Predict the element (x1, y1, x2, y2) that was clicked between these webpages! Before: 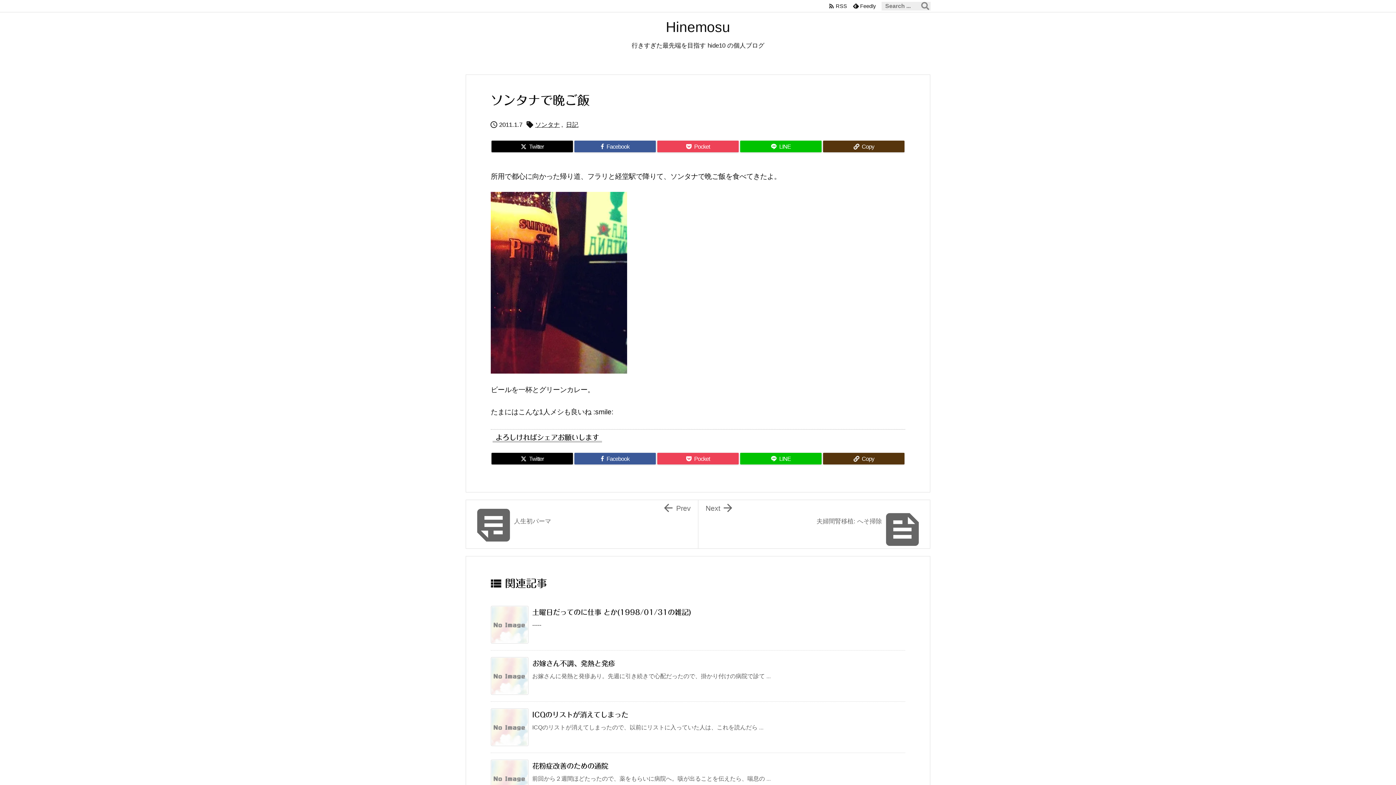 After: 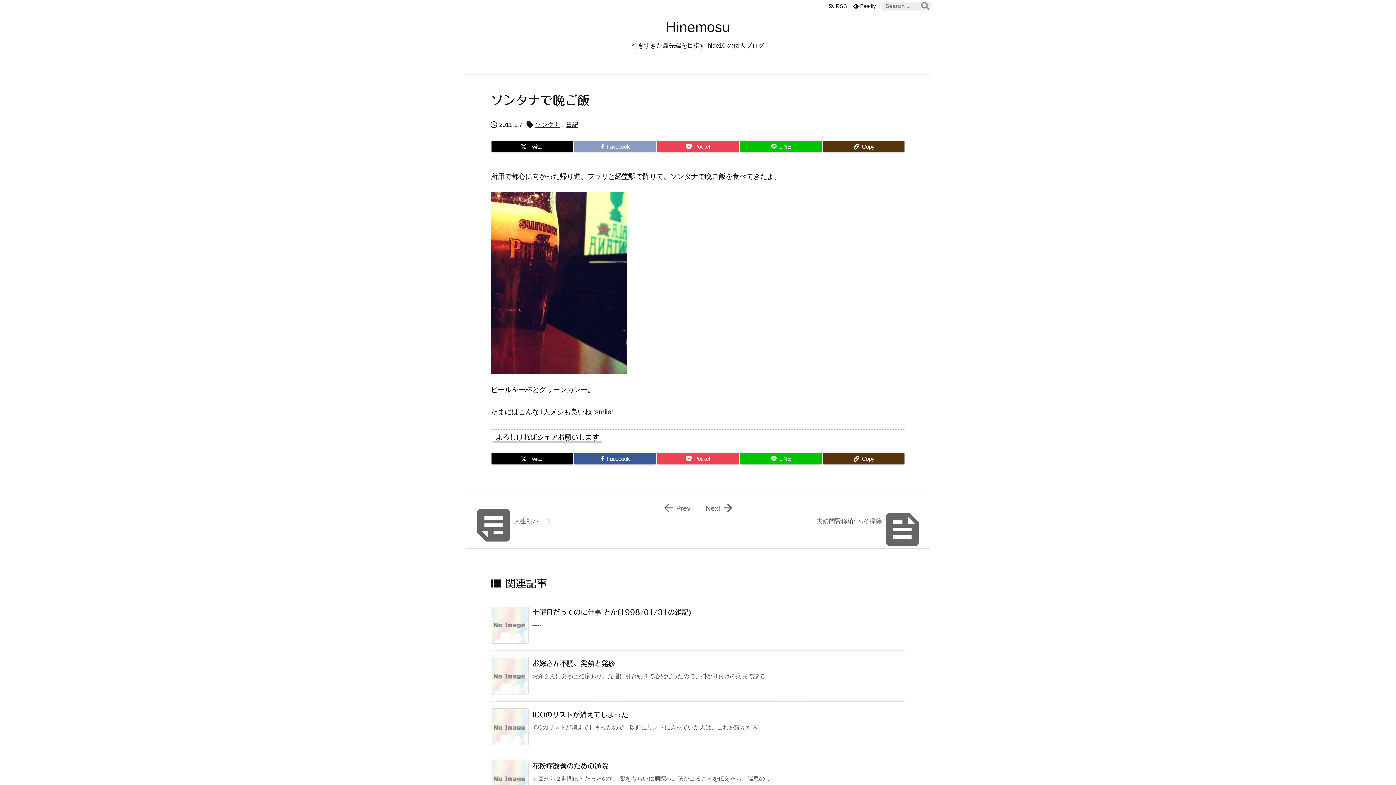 Action: label: Facebook bbox: (574, 140, 656, 152)